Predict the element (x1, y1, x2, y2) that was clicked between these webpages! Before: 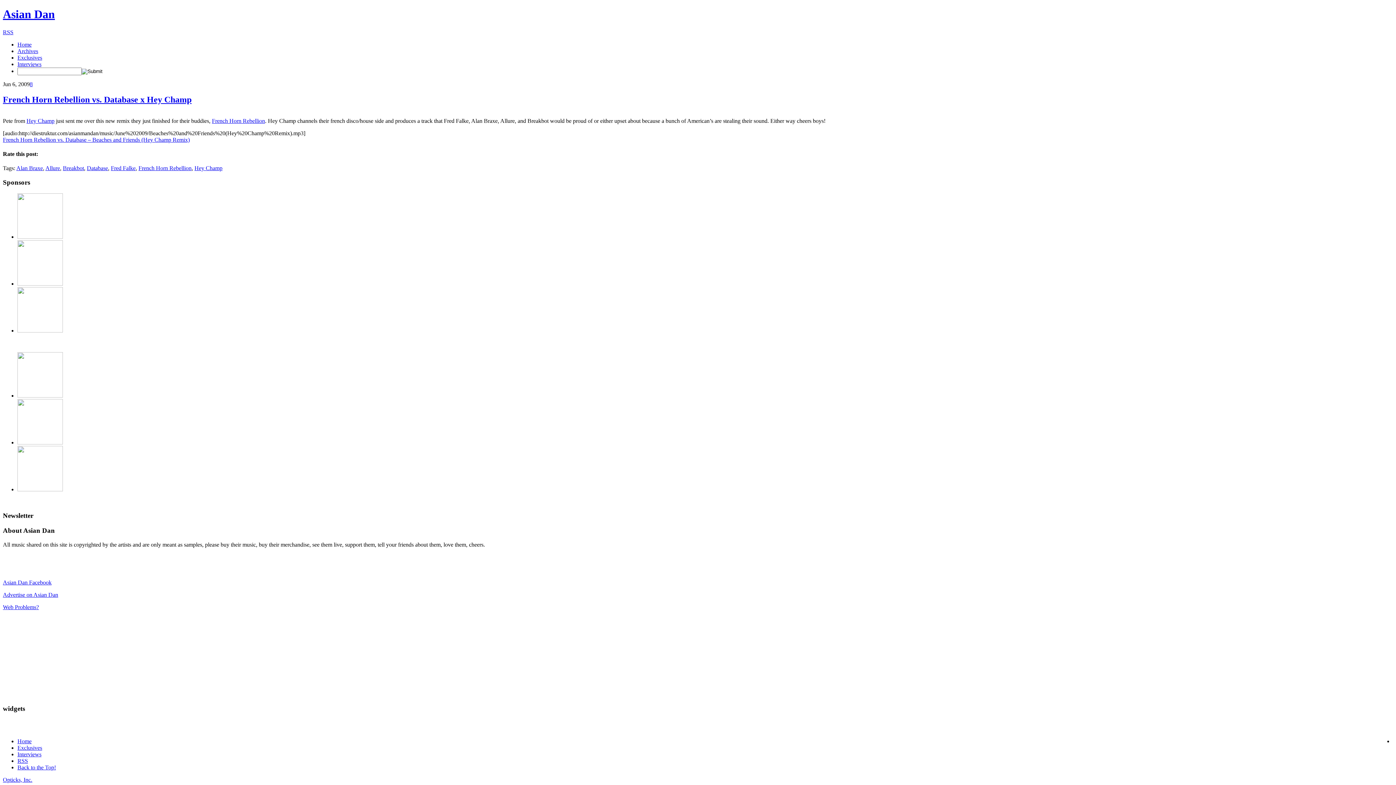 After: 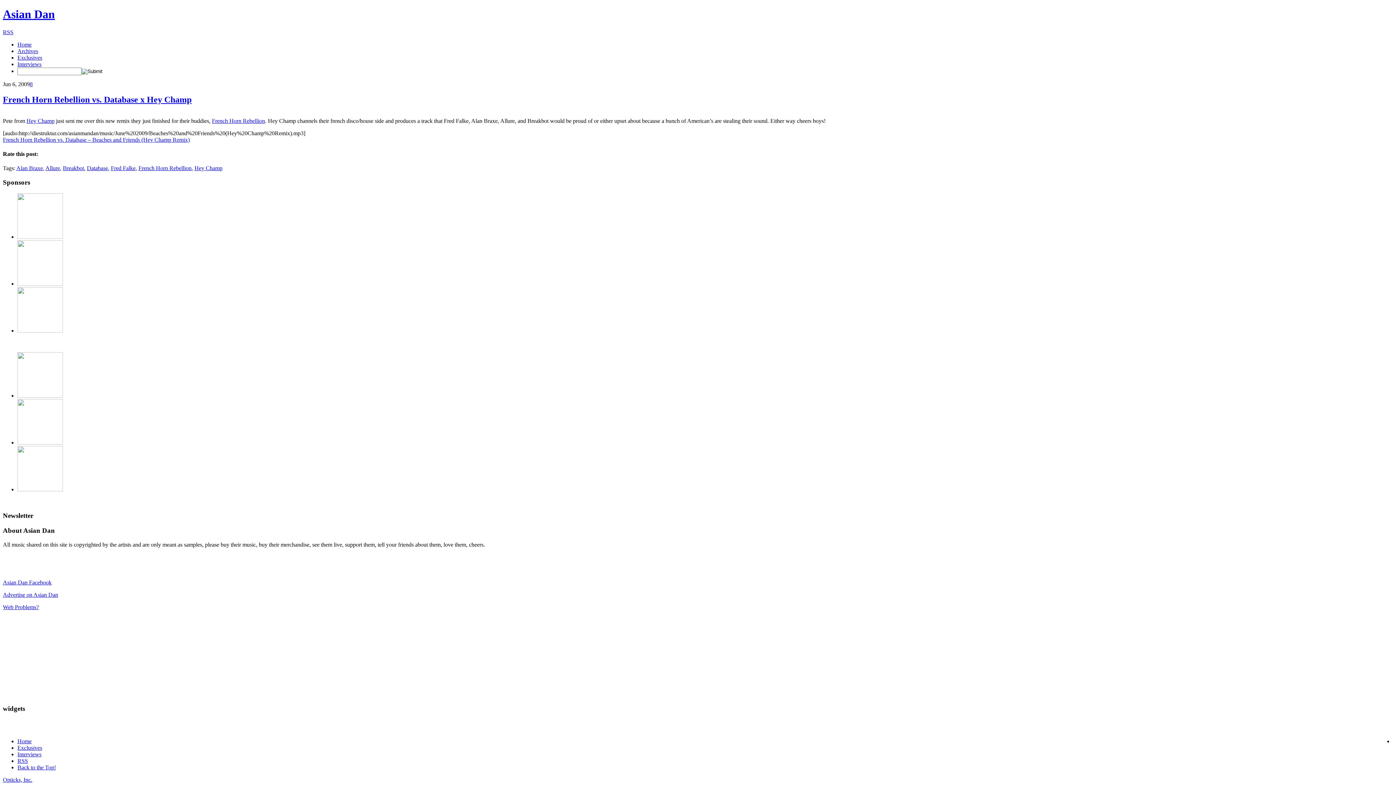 Action: label: Advertise on Asian Dan bbox: (2, 591, 58, 598)